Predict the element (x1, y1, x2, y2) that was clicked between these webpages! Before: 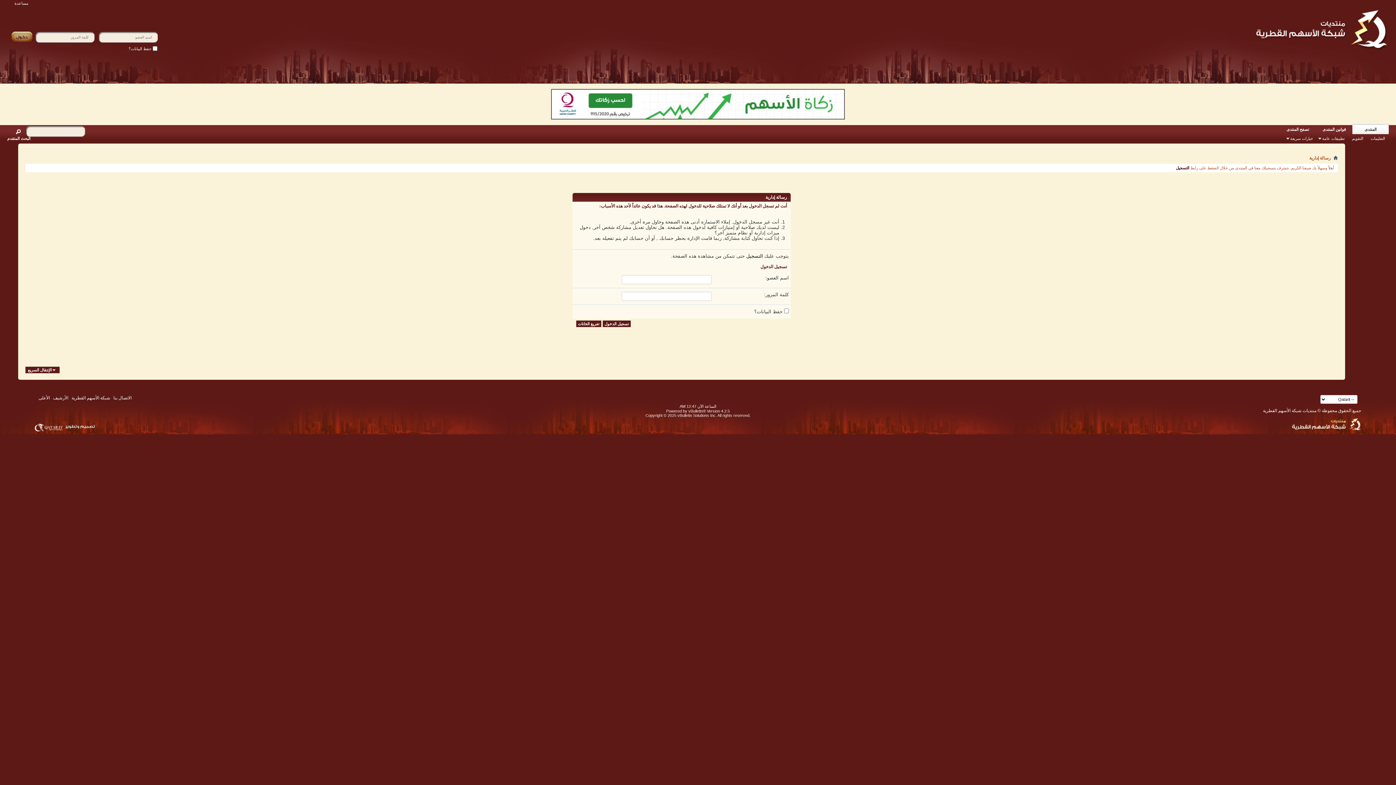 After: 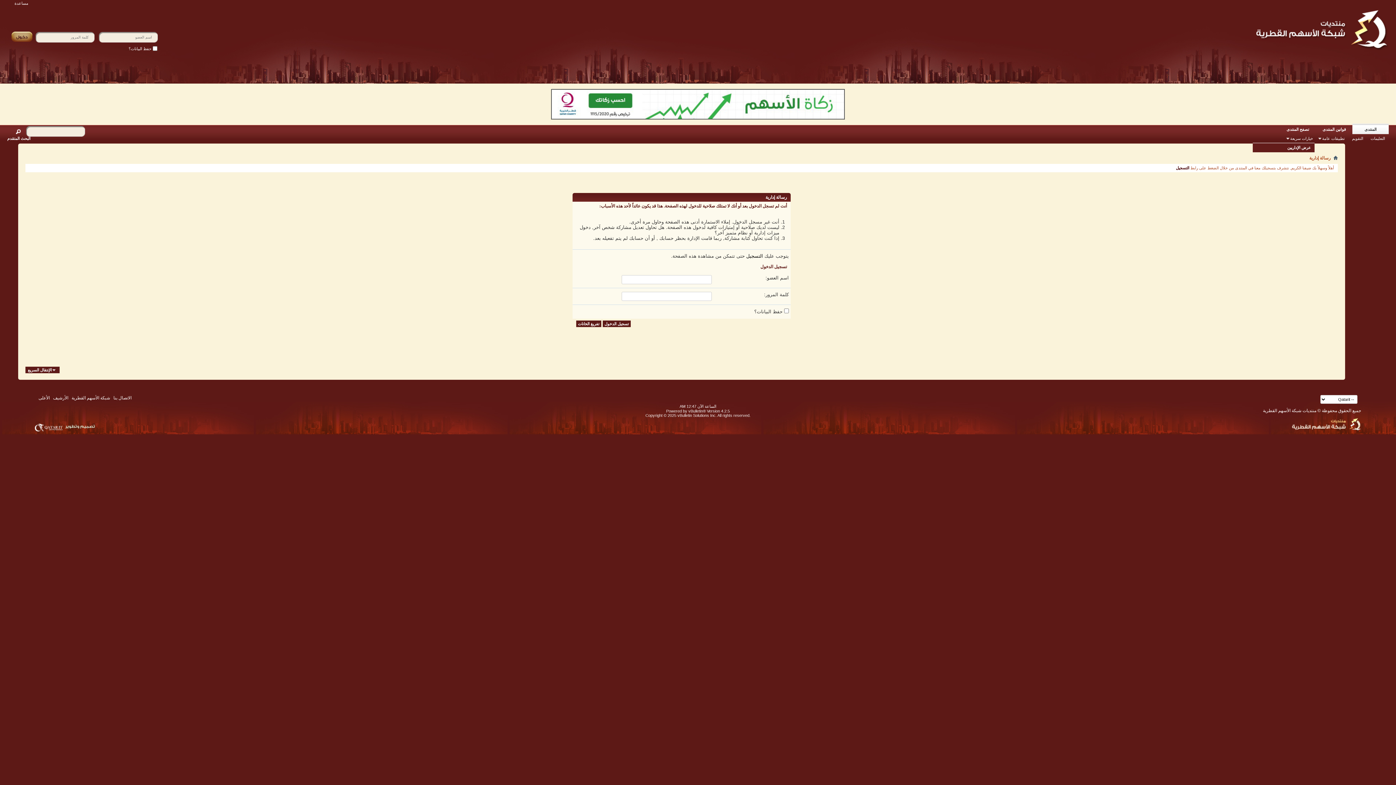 Action: label: خيارات سريعة bbox: (1285, 136, 1317, 140)